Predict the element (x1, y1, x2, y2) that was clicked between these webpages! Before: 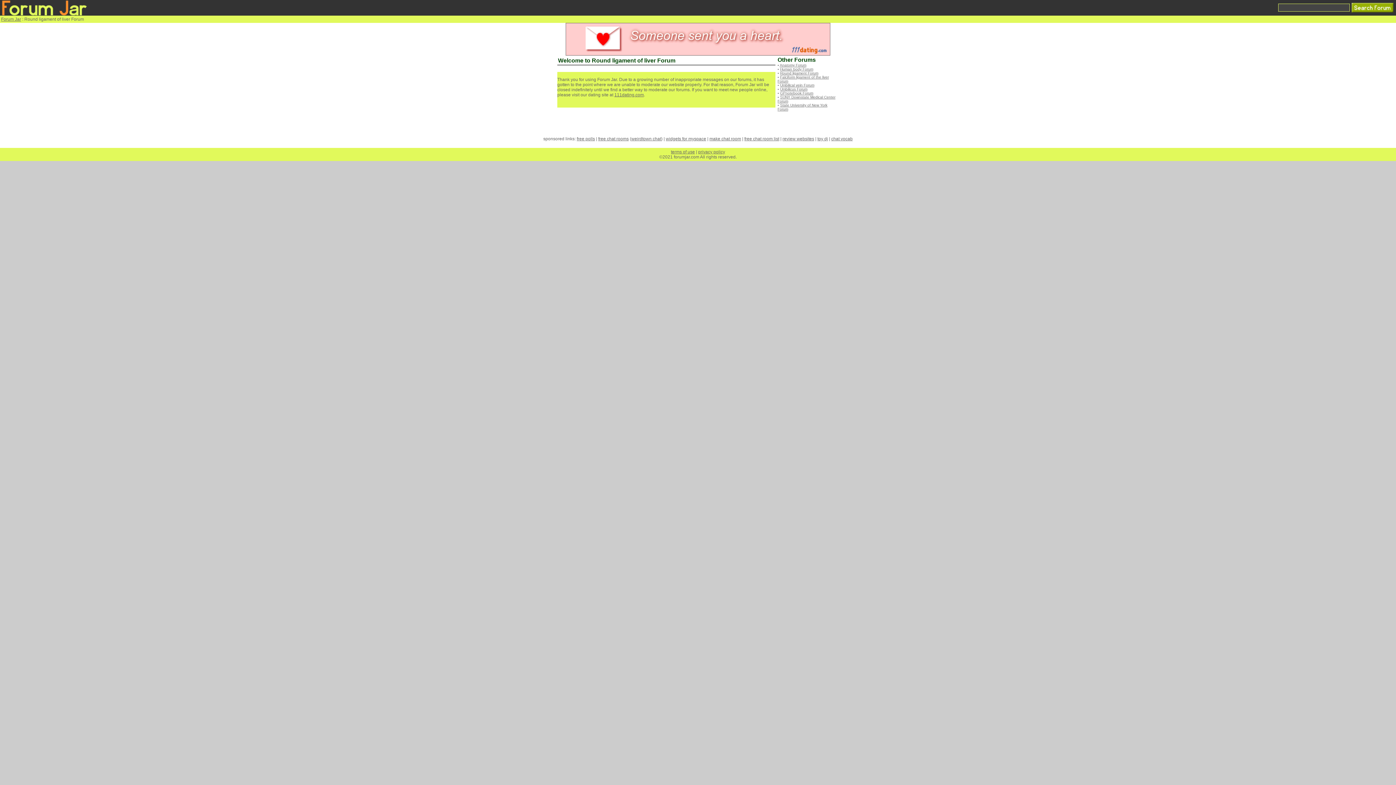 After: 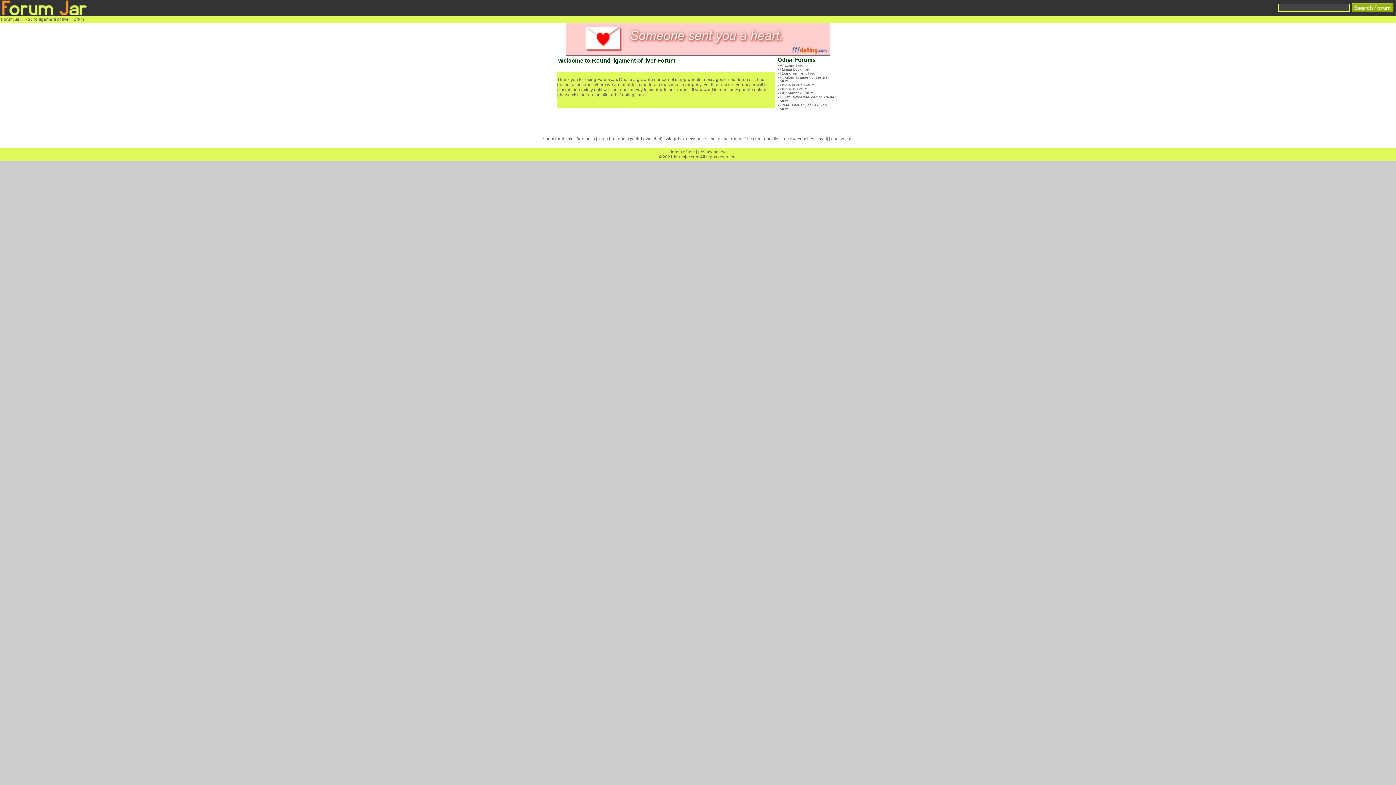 Action: bbox: (782, 136, 814, 141) label: review websites